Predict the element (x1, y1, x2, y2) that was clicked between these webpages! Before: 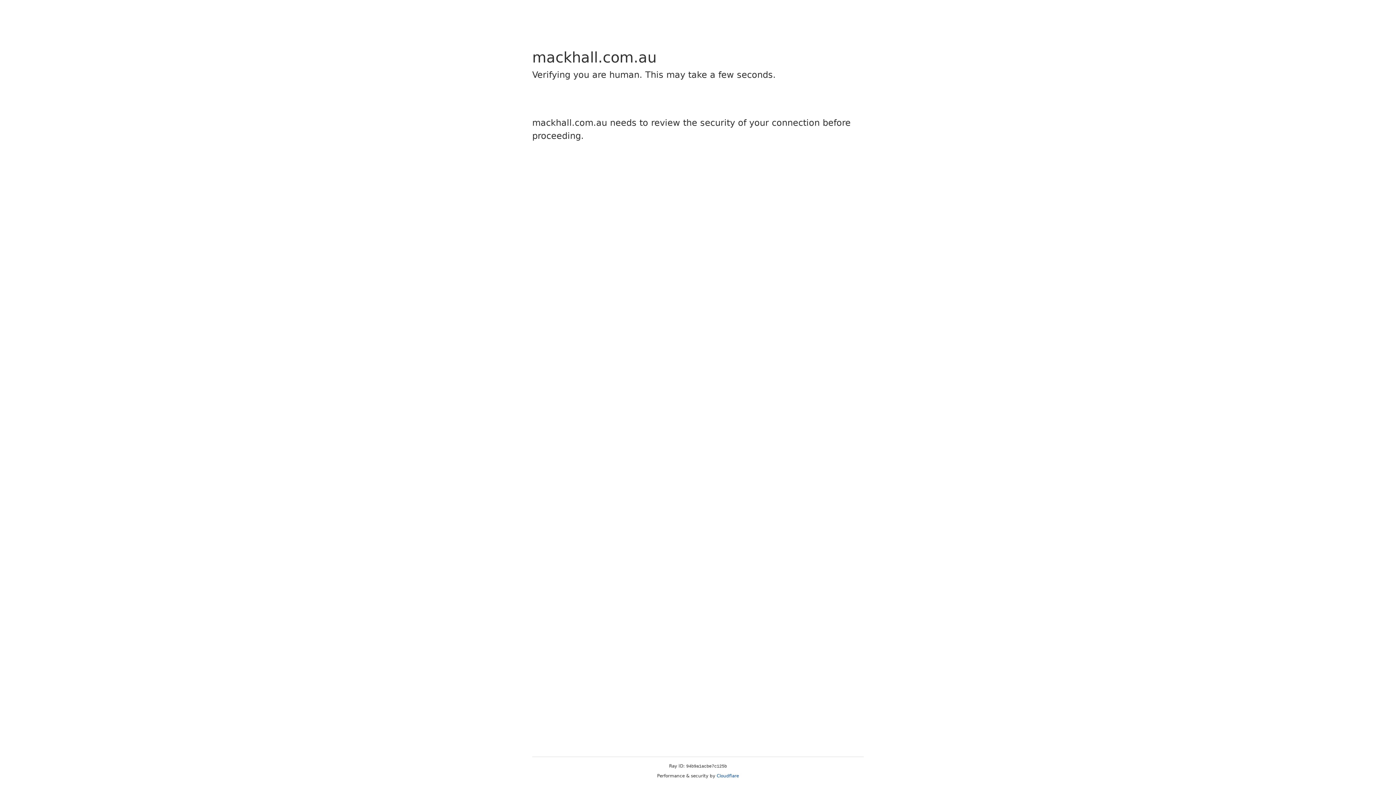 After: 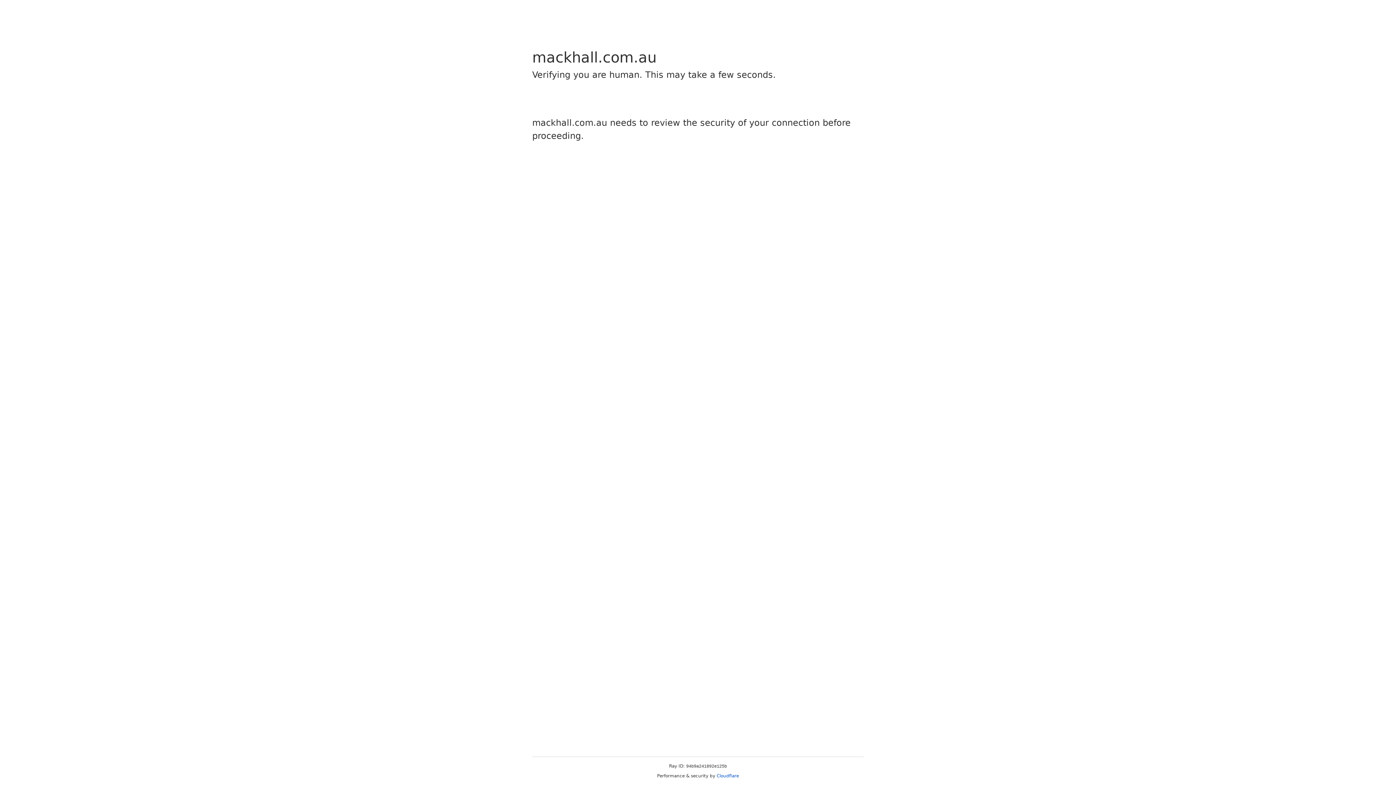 Action: label: Cloudflare bbox: (716, 773, 739, 778)